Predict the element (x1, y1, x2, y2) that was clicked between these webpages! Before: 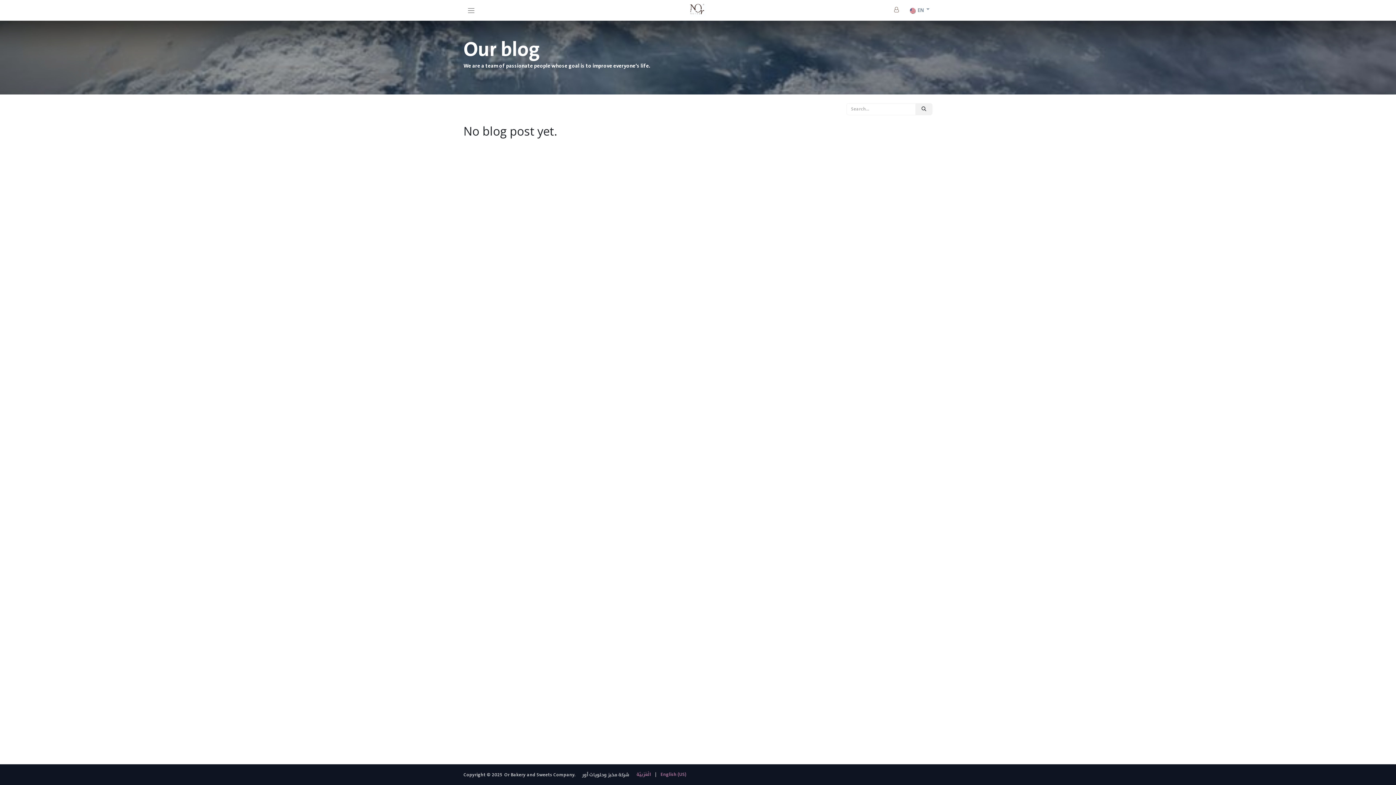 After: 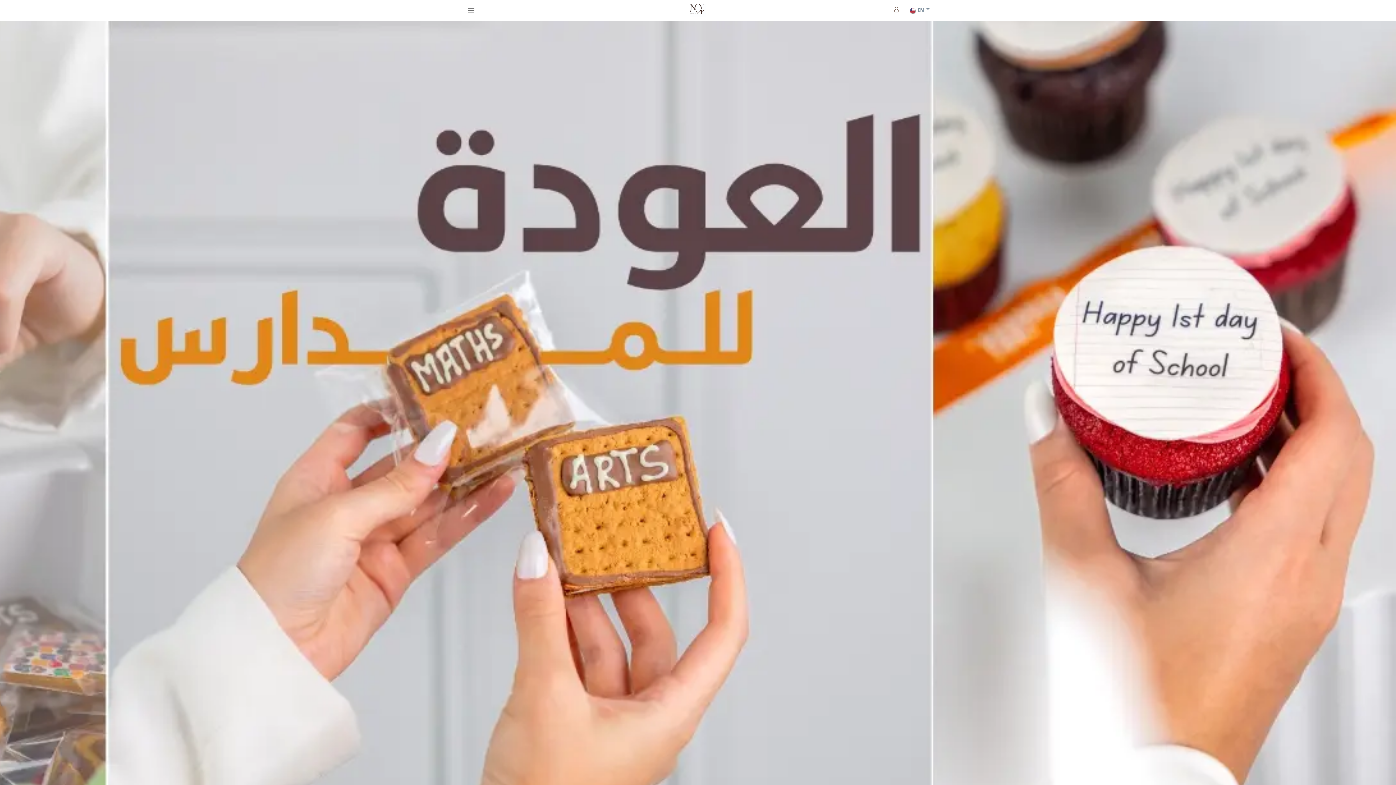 Action: bbox: (690, 3, 706, 17)